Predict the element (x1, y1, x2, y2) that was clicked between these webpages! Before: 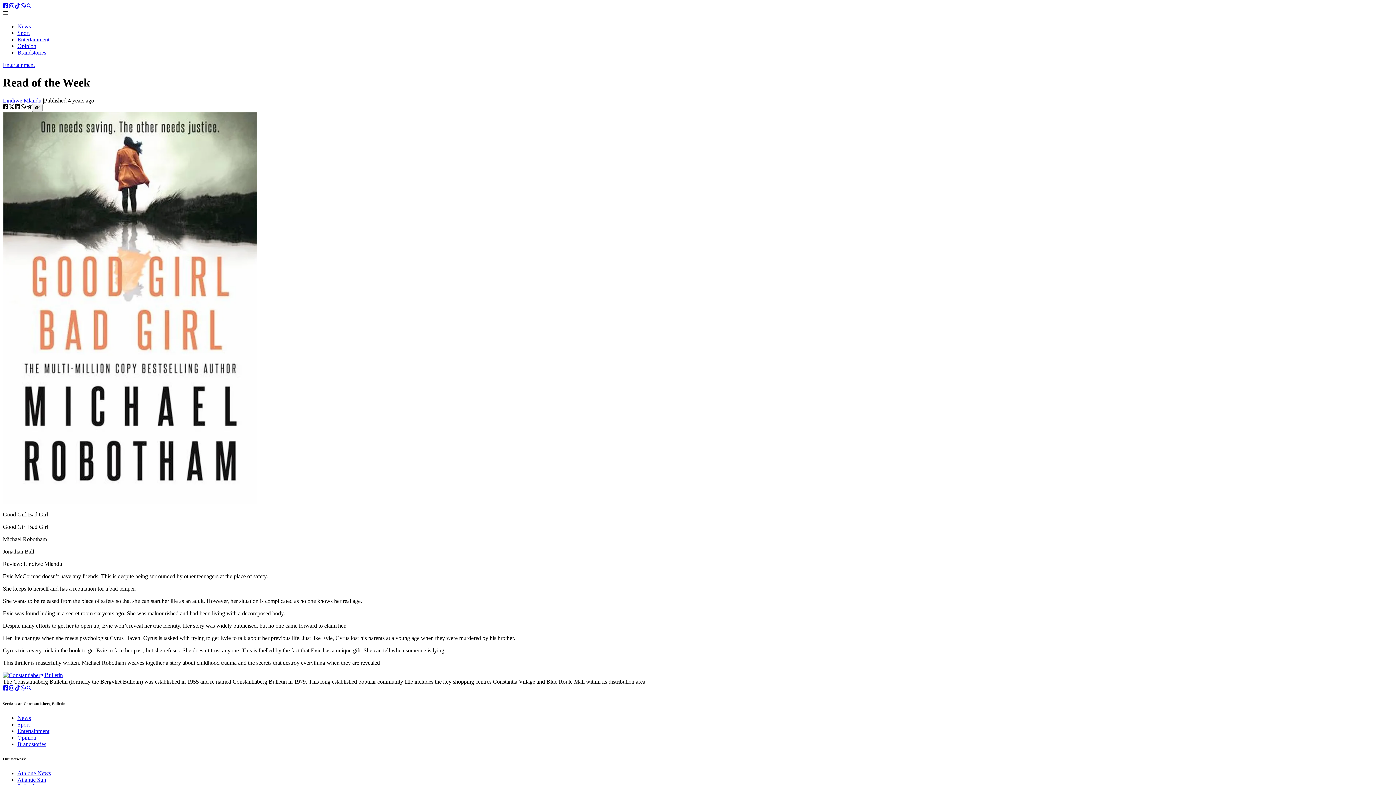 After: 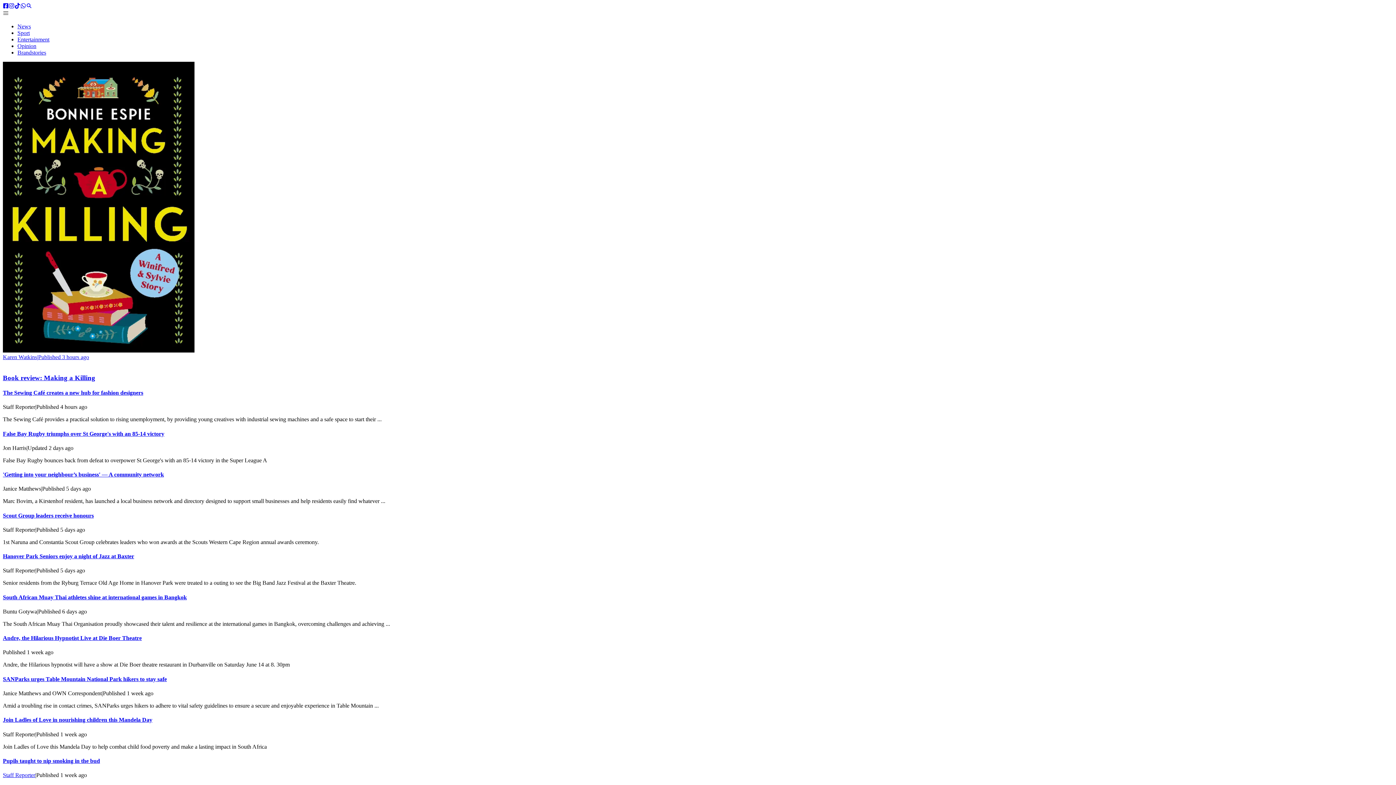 Action: bbox: (2, 672, 62, 678)